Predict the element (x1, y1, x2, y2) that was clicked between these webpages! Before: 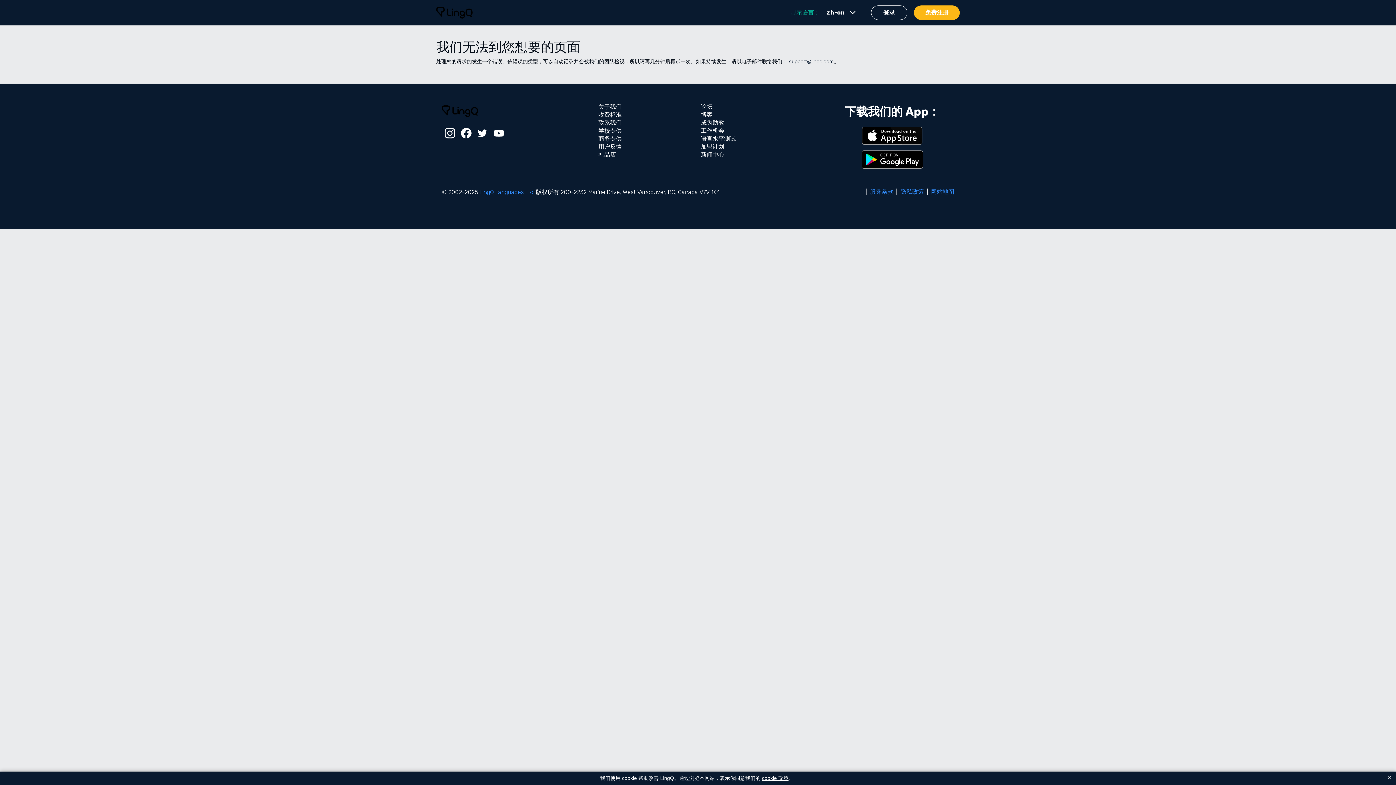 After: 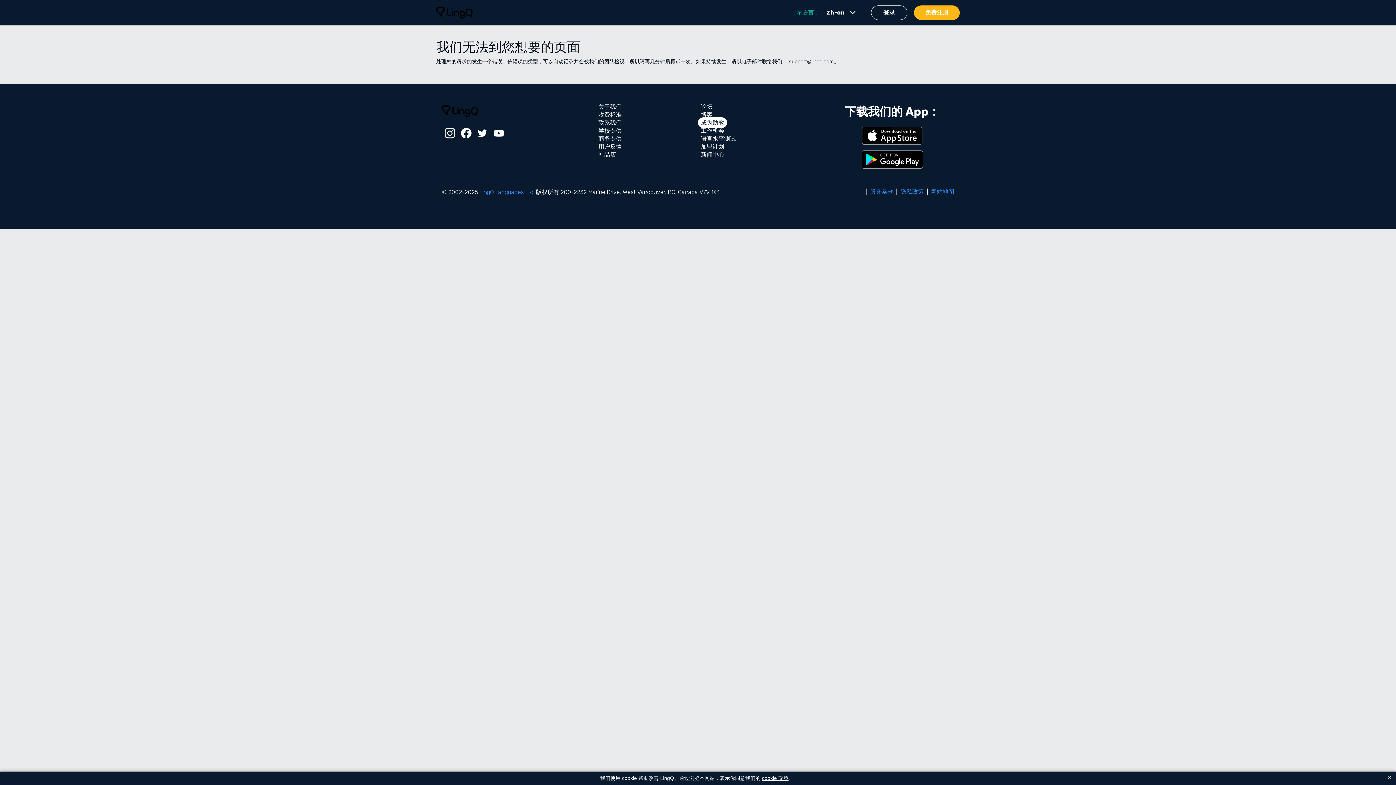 Action: bbox: (698, 117, 727, 127) label: 成为助教